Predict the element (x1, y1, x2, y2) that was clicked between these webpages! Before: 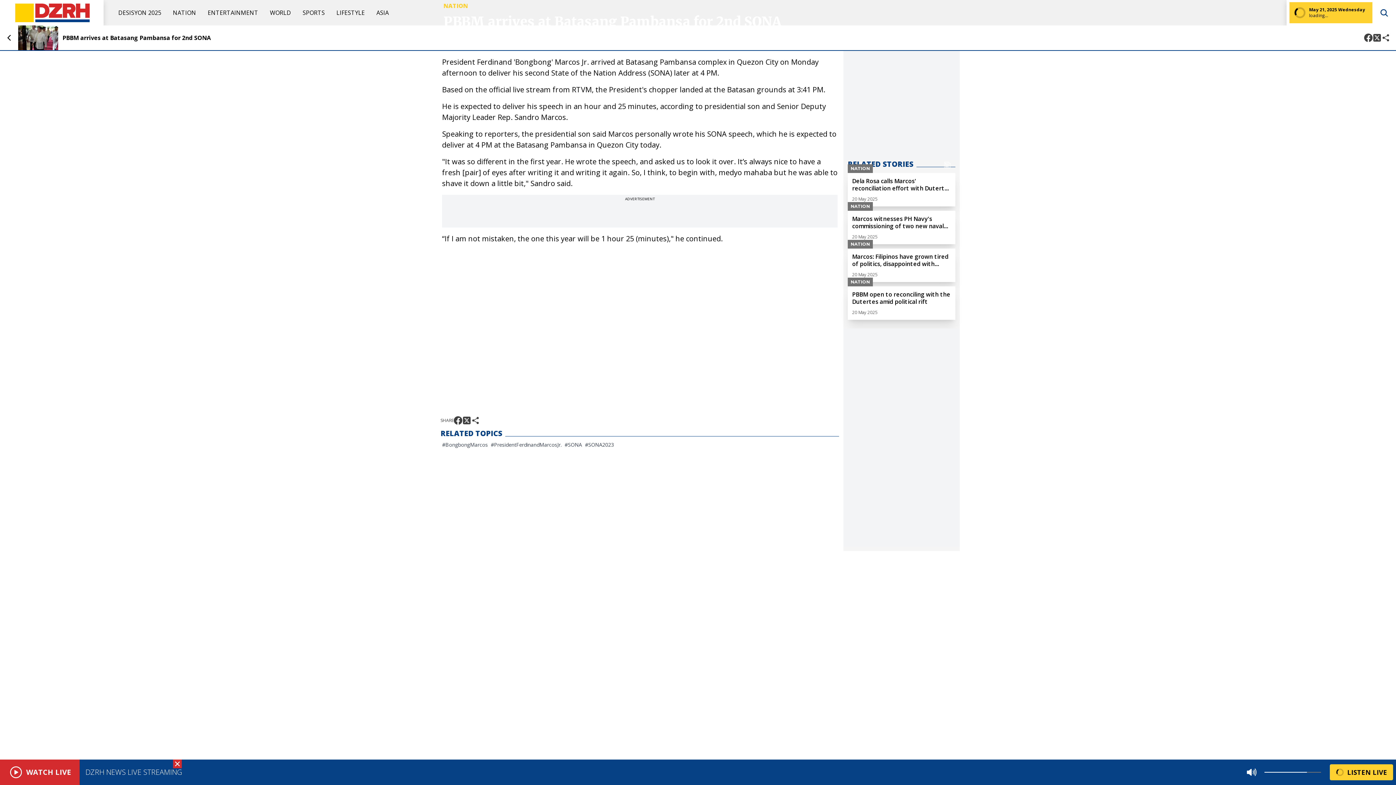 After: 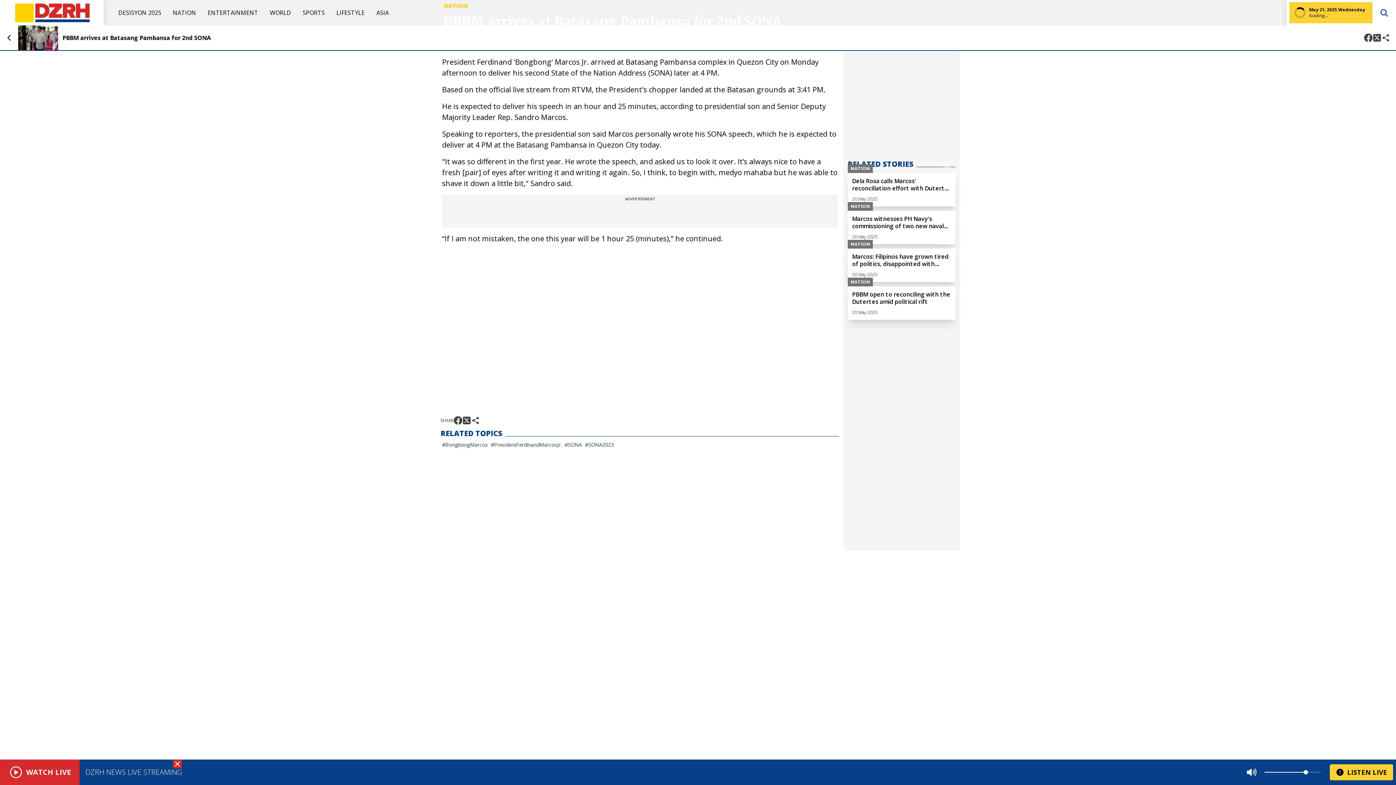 Action: bbox: (462, 416, 471, 425)